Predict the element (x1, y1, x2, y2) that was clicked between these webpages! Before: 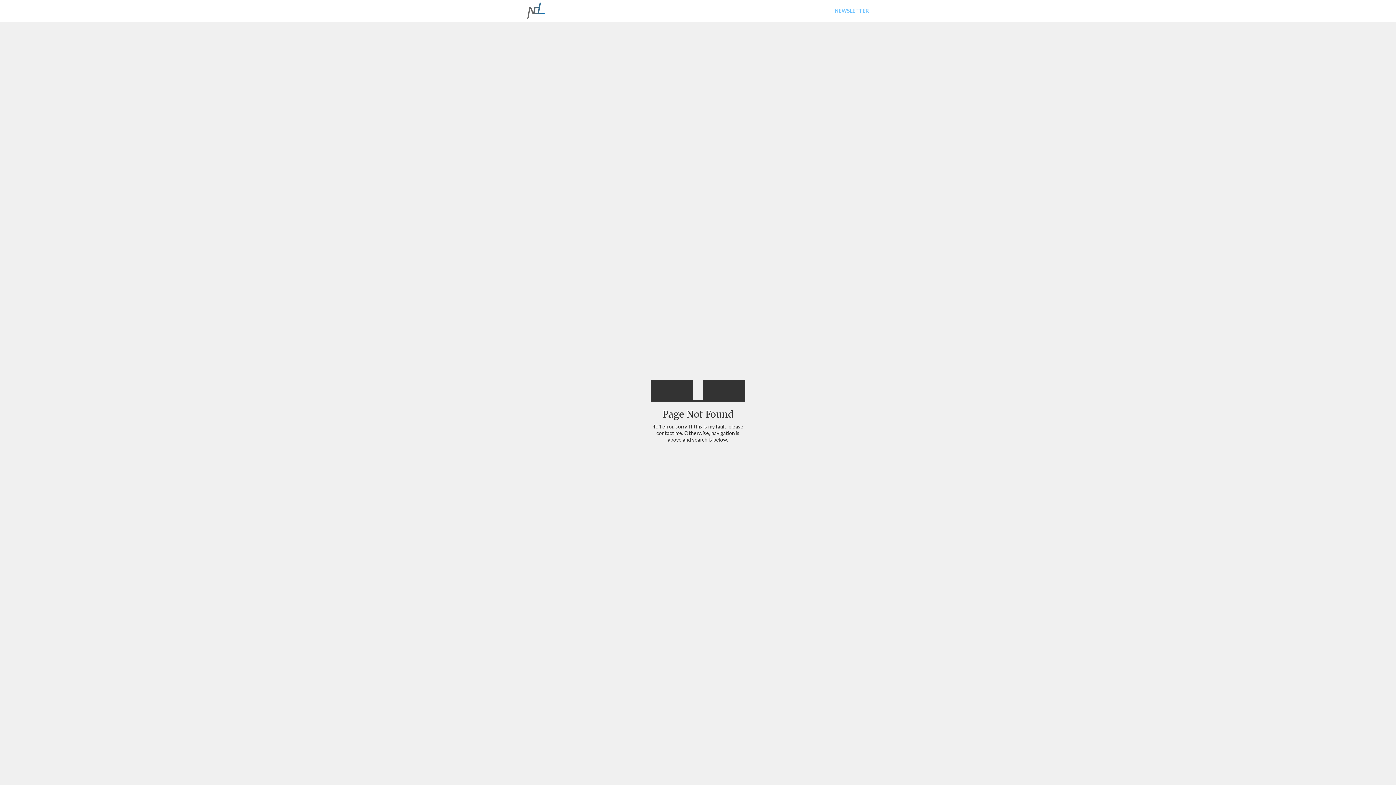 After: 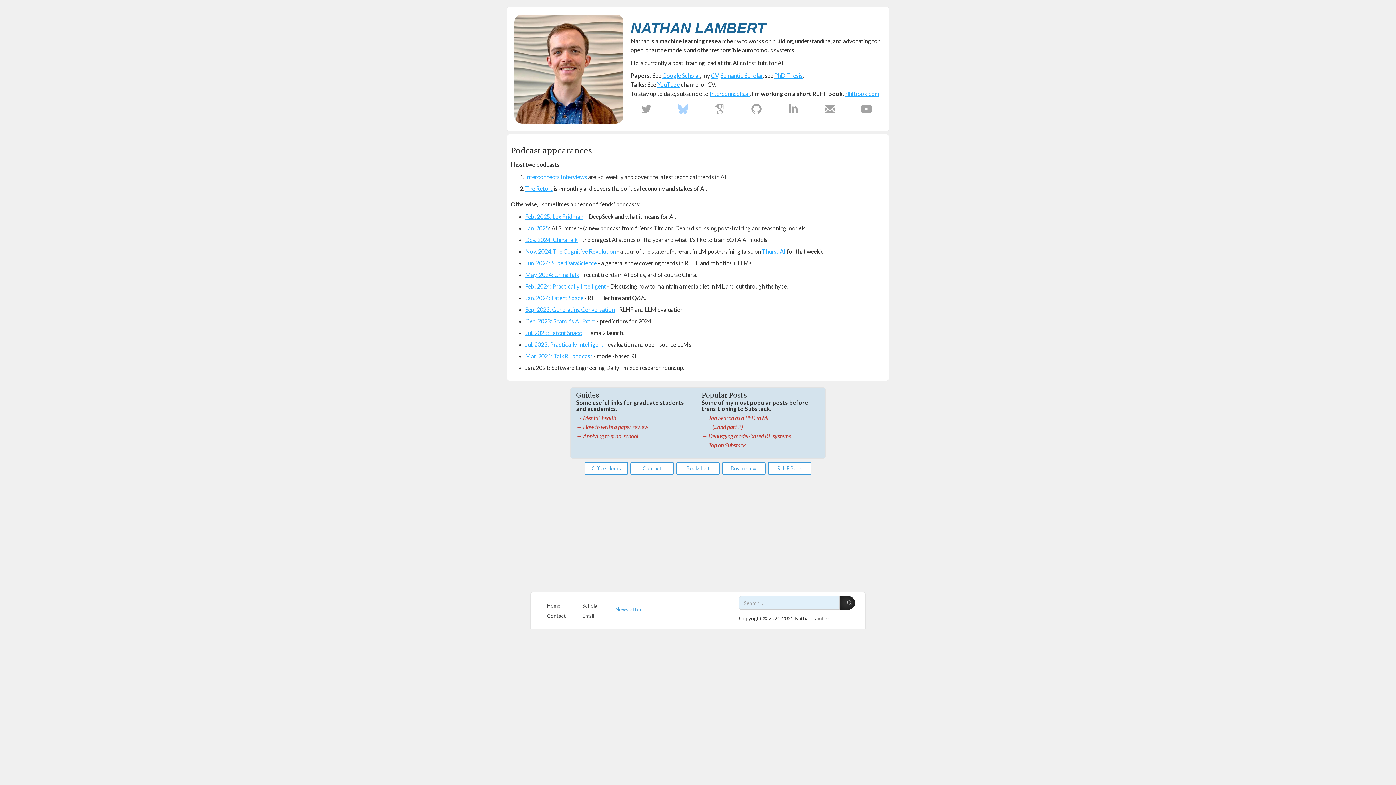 Action: bbox: (527, 1, 693, 20)